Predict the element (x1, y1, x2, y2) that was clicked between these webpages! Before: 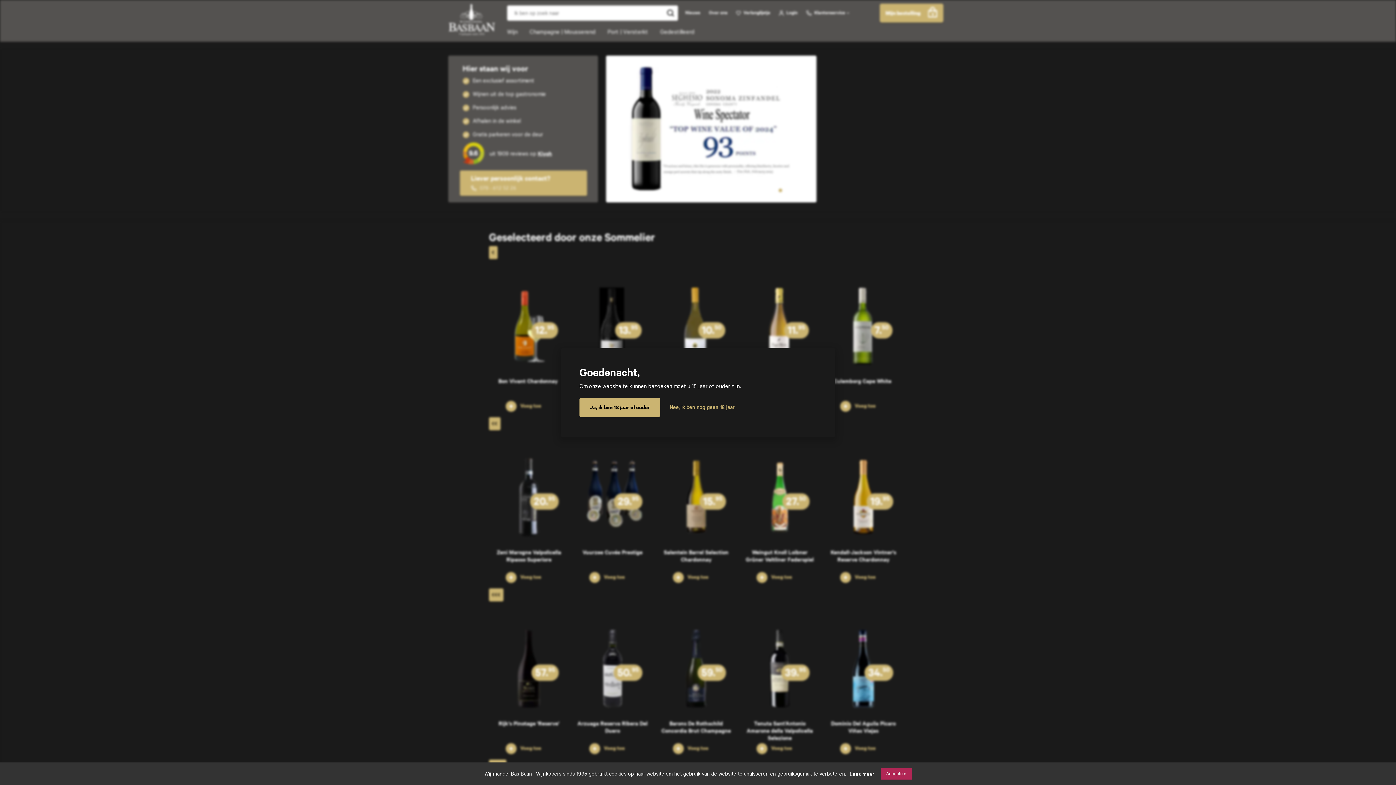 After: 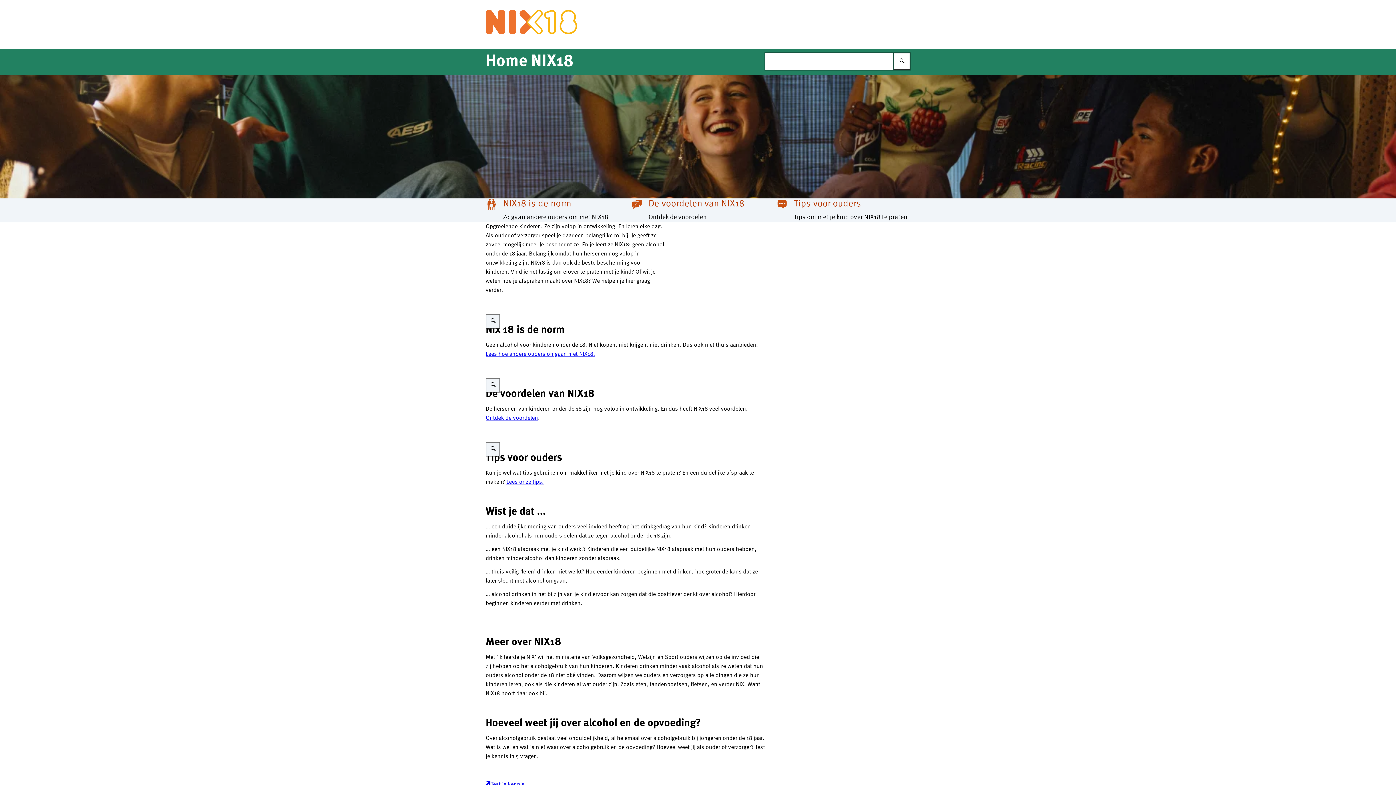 Action: label: Nee, ik ben nog geen 18 jaar bbox: (669, 403, 734, 411)